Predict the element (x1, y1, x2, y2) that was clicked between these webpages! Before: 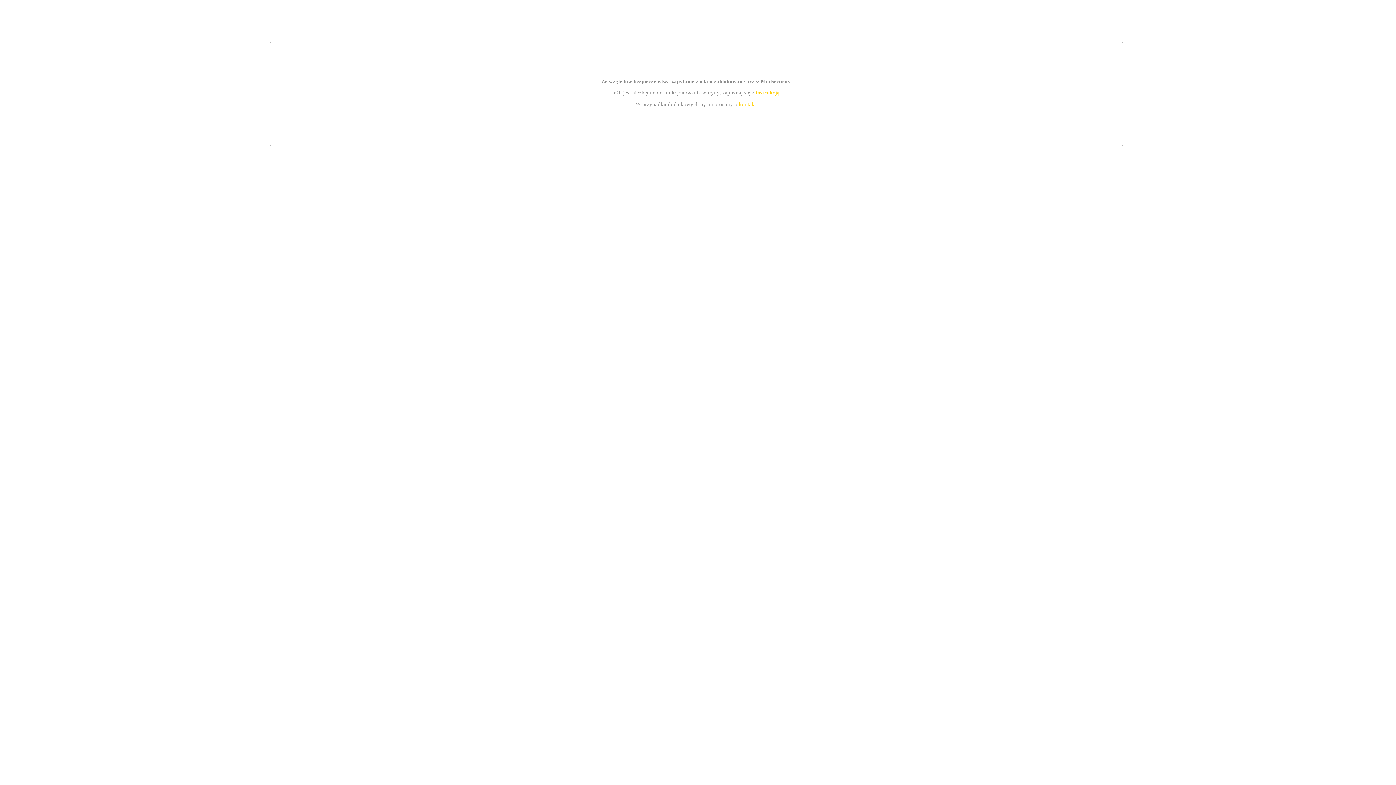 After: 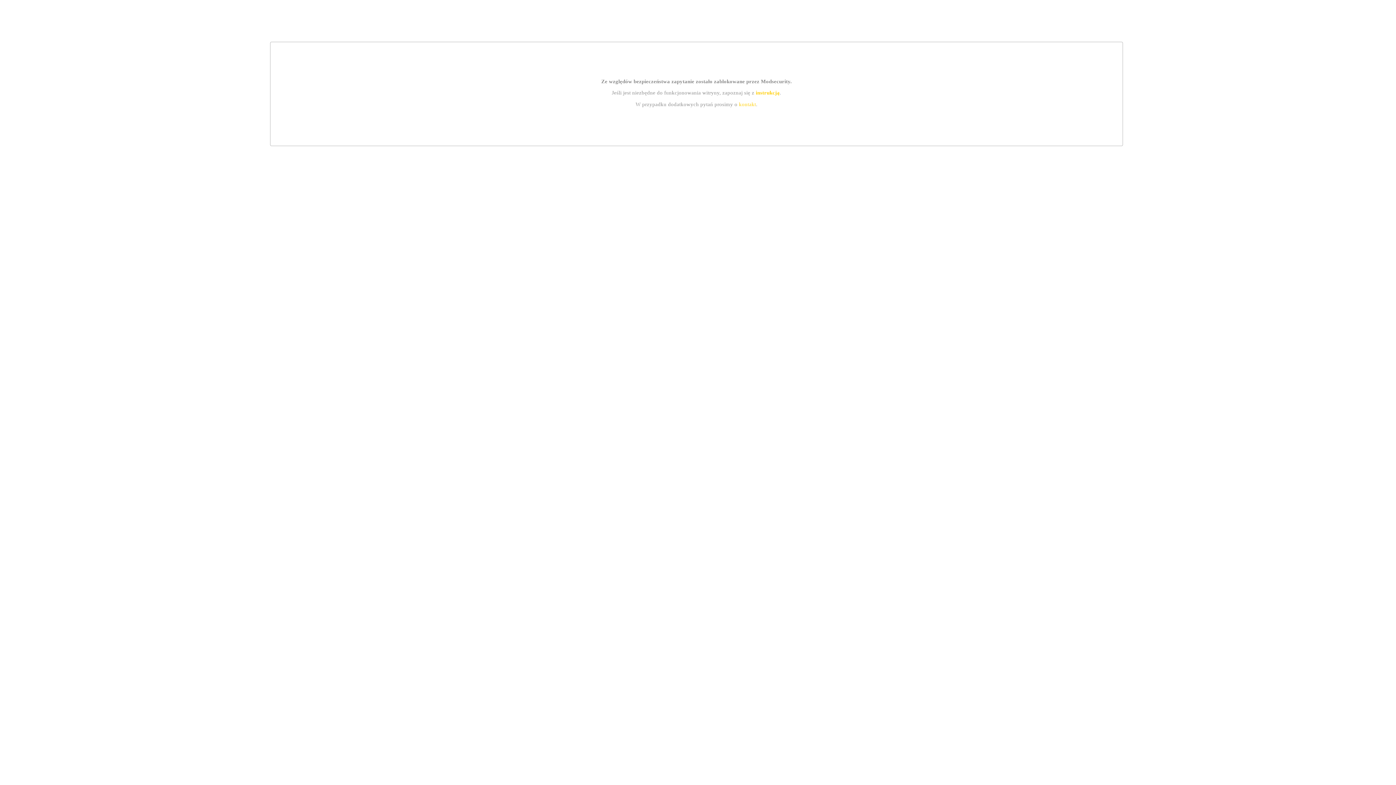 Action: bbox: (739, 101, 756, 107) label: kontakt